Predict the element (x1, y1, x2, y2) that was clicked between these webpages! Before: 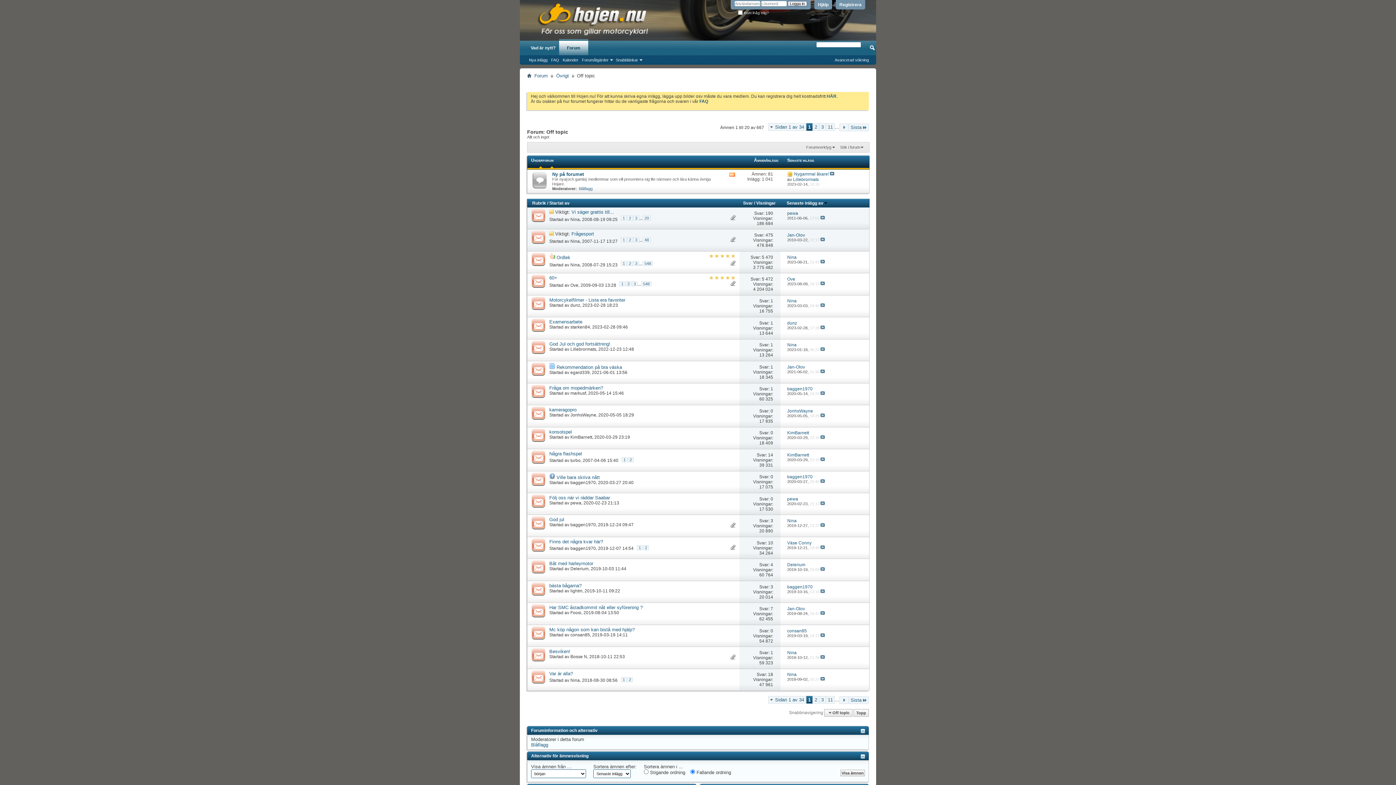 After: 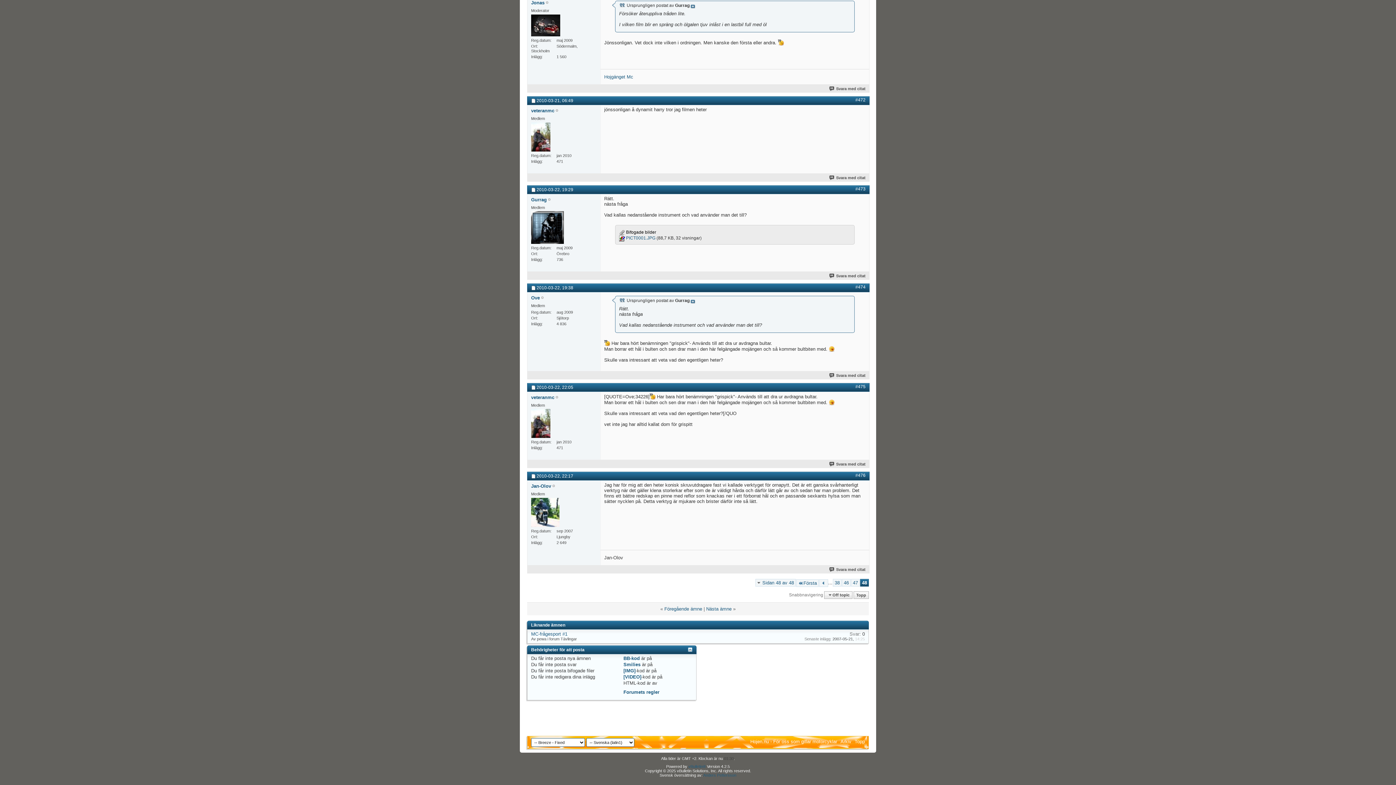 Action: bbox: (820, 237, 825, 242)